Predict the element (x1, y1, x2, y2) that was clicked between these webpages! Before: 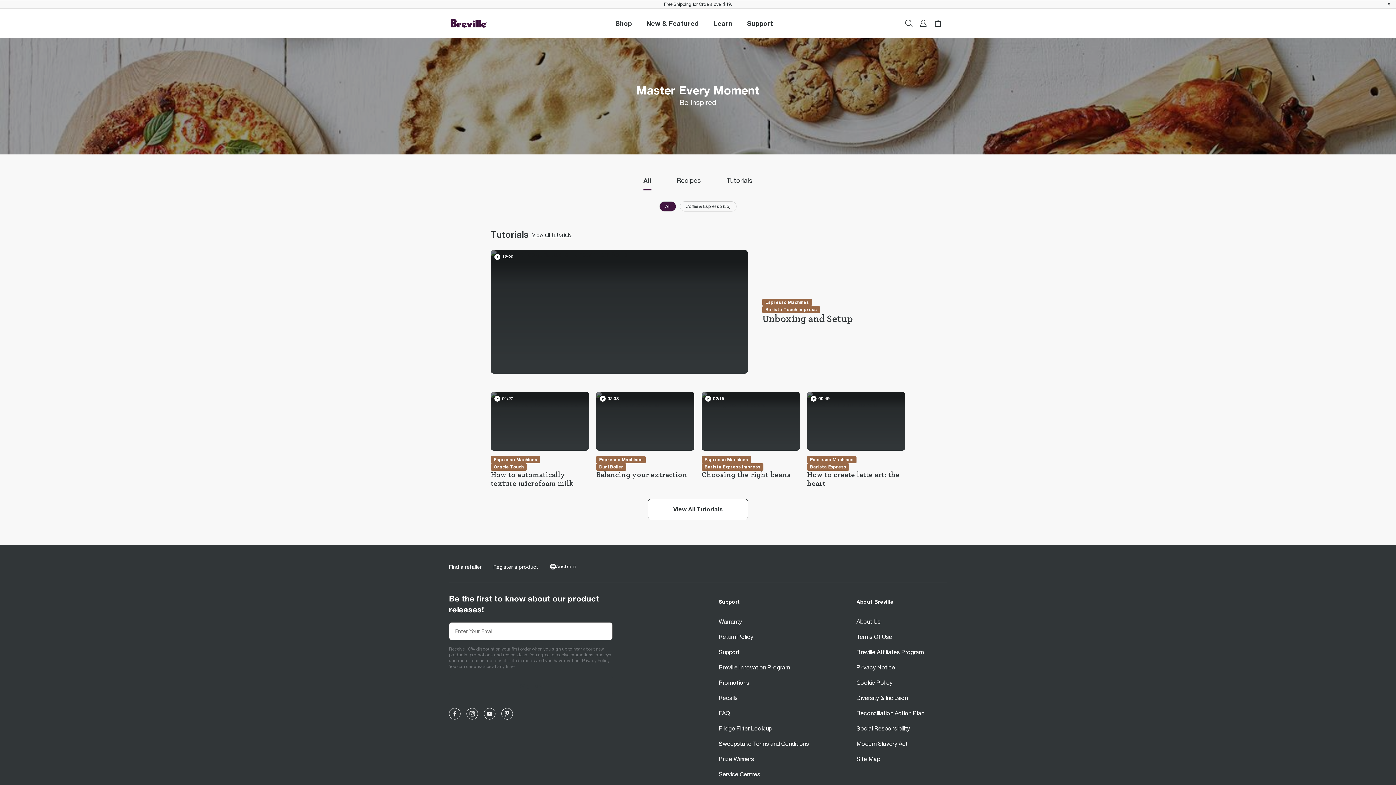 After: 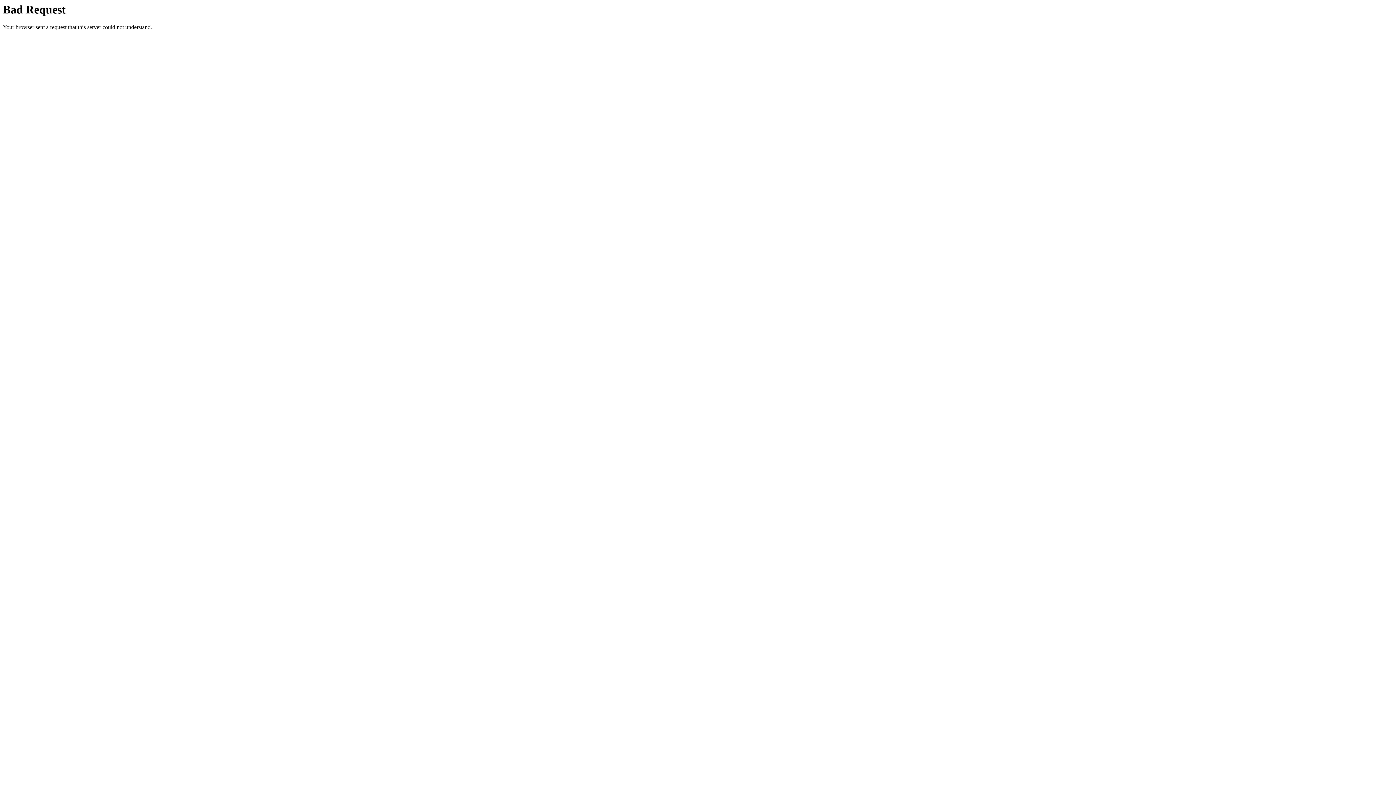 Action: label: Fridge Filter Look up bbox: (718, 725, 772, 732)